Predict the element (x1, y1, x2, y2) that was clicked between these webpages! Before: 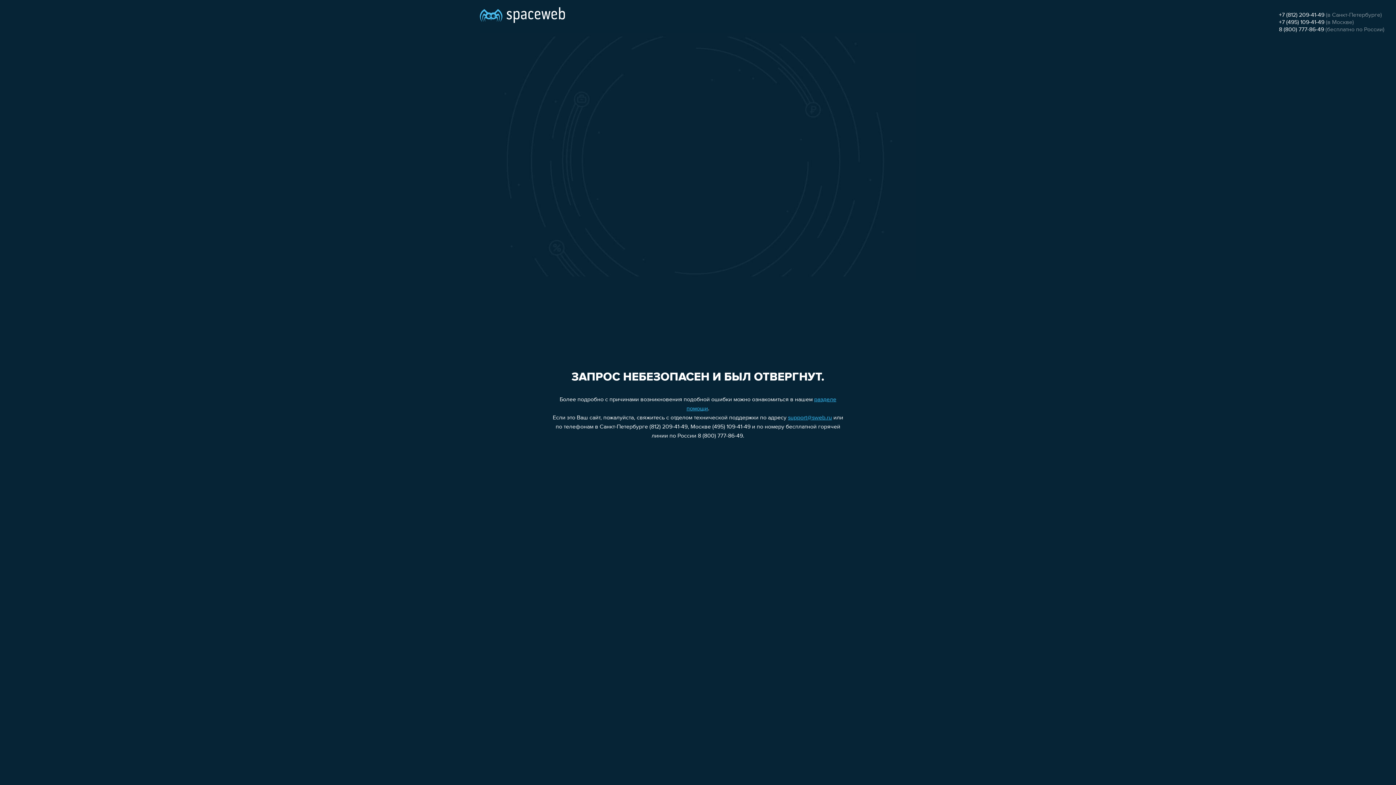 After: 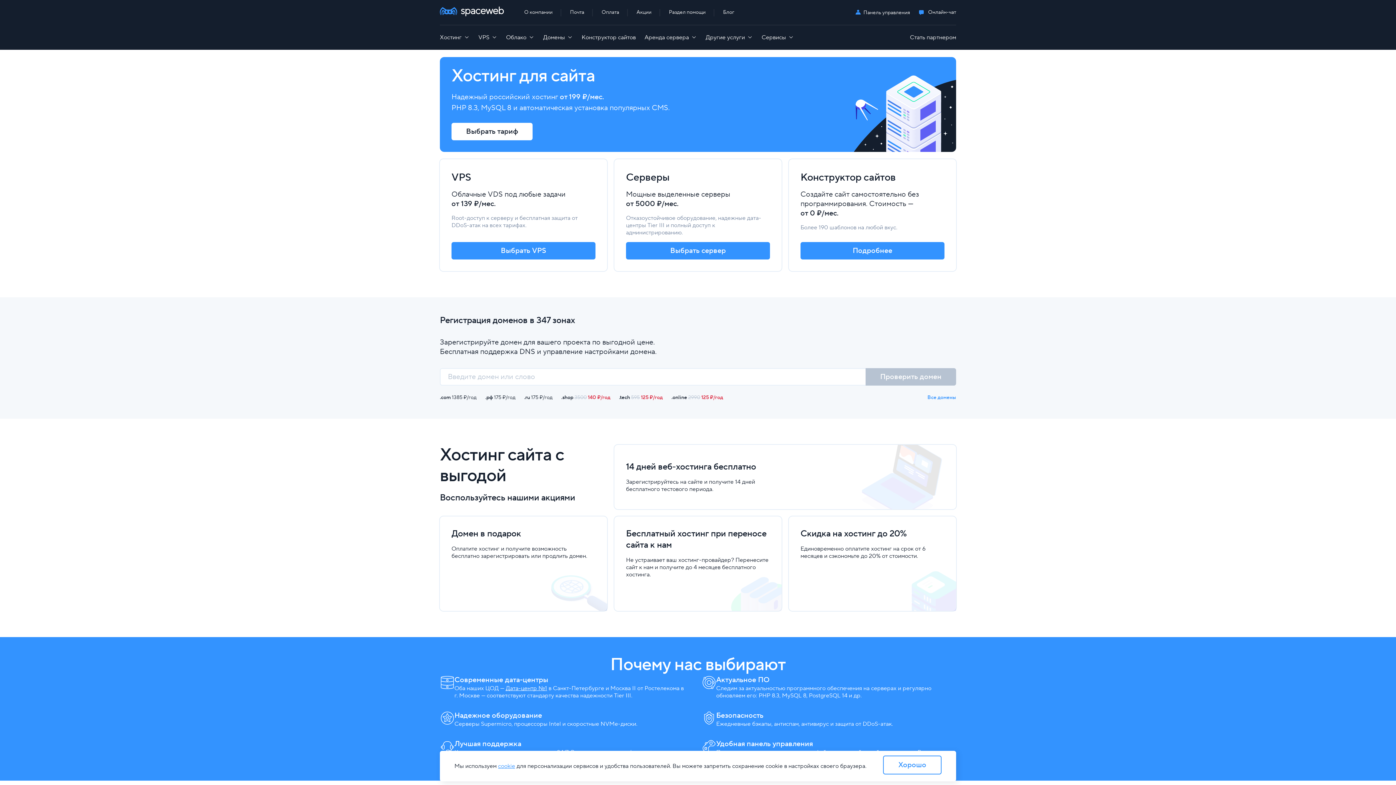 Action: bbox: (480, 0, 565, 25)